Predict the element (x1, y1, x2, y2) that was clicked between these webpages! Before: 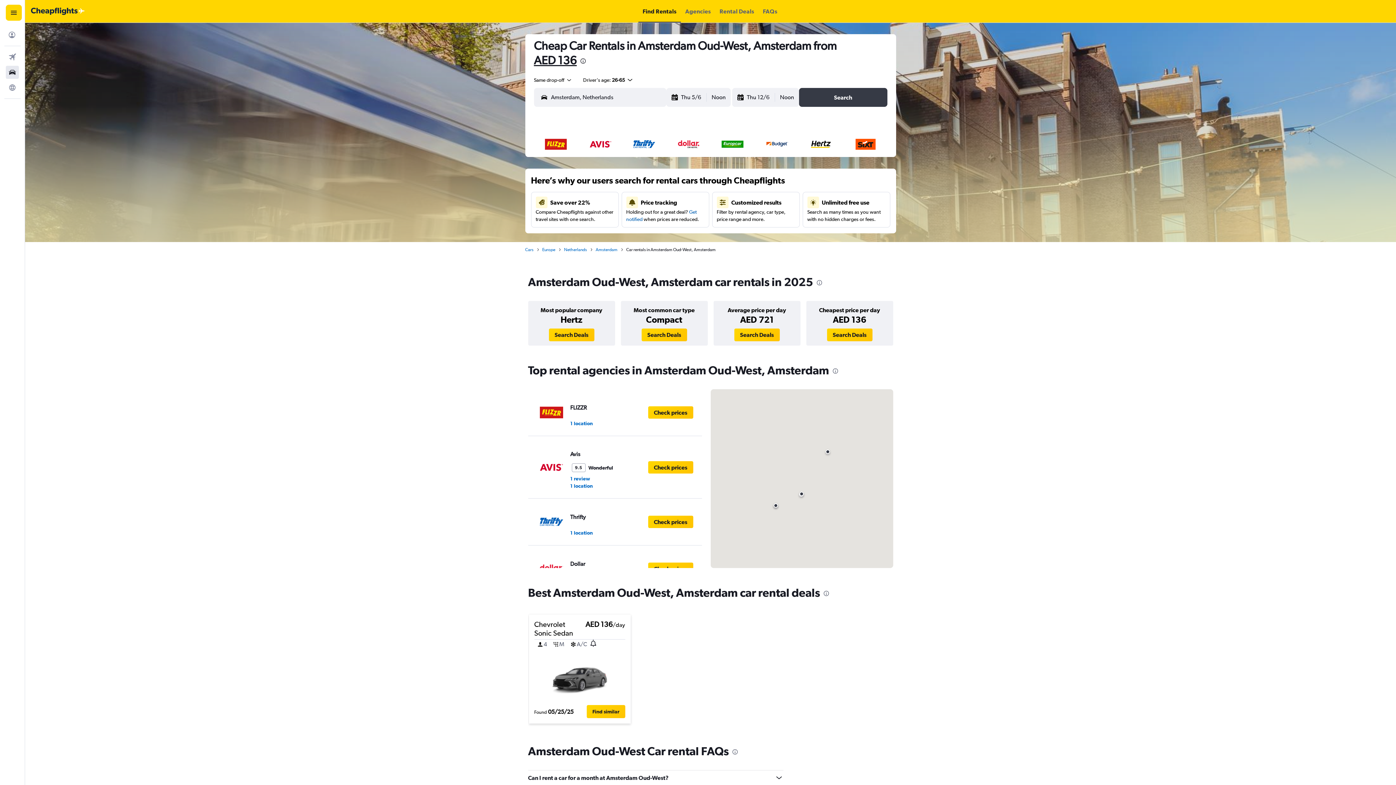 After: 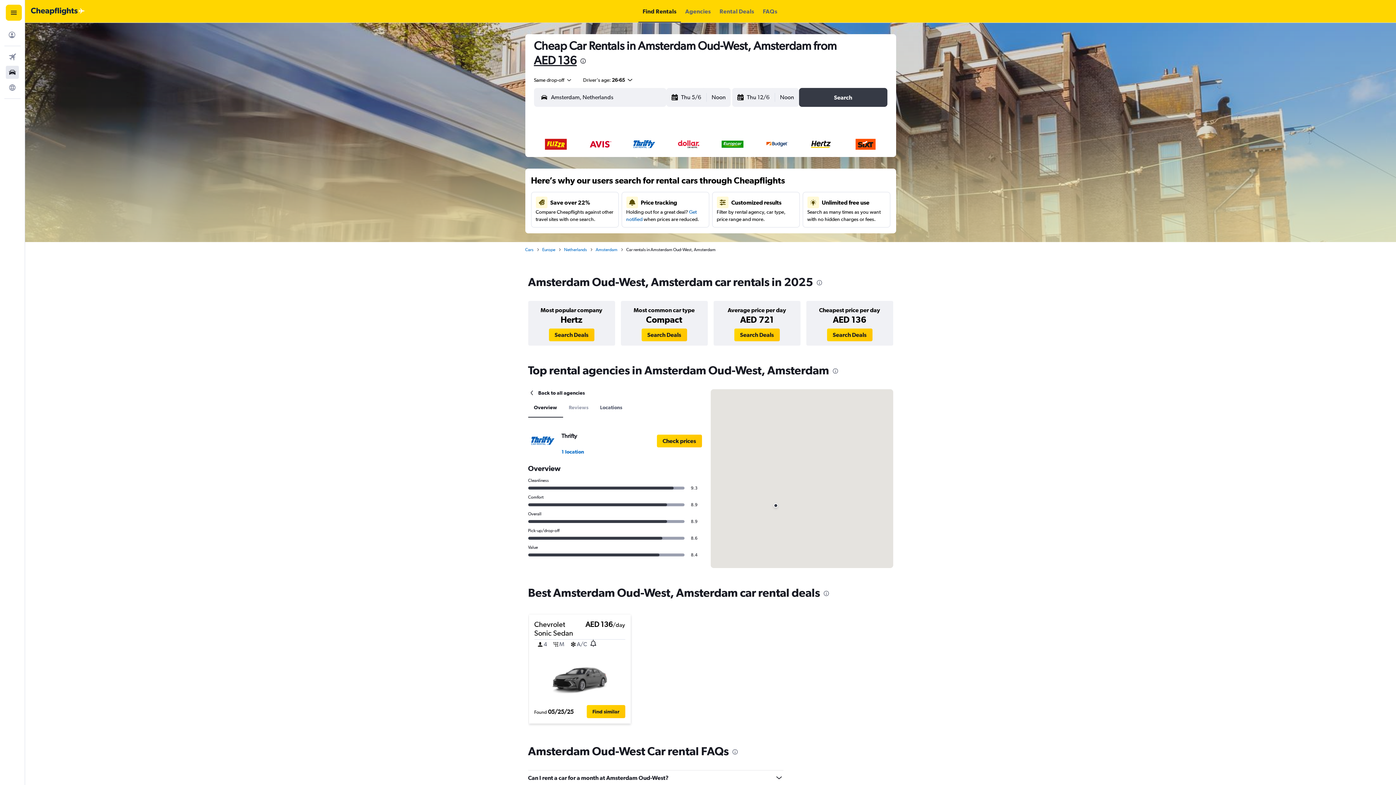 Action: label: Thrifty

1 location
Check prices bbox: (532, 503, 697, 541)